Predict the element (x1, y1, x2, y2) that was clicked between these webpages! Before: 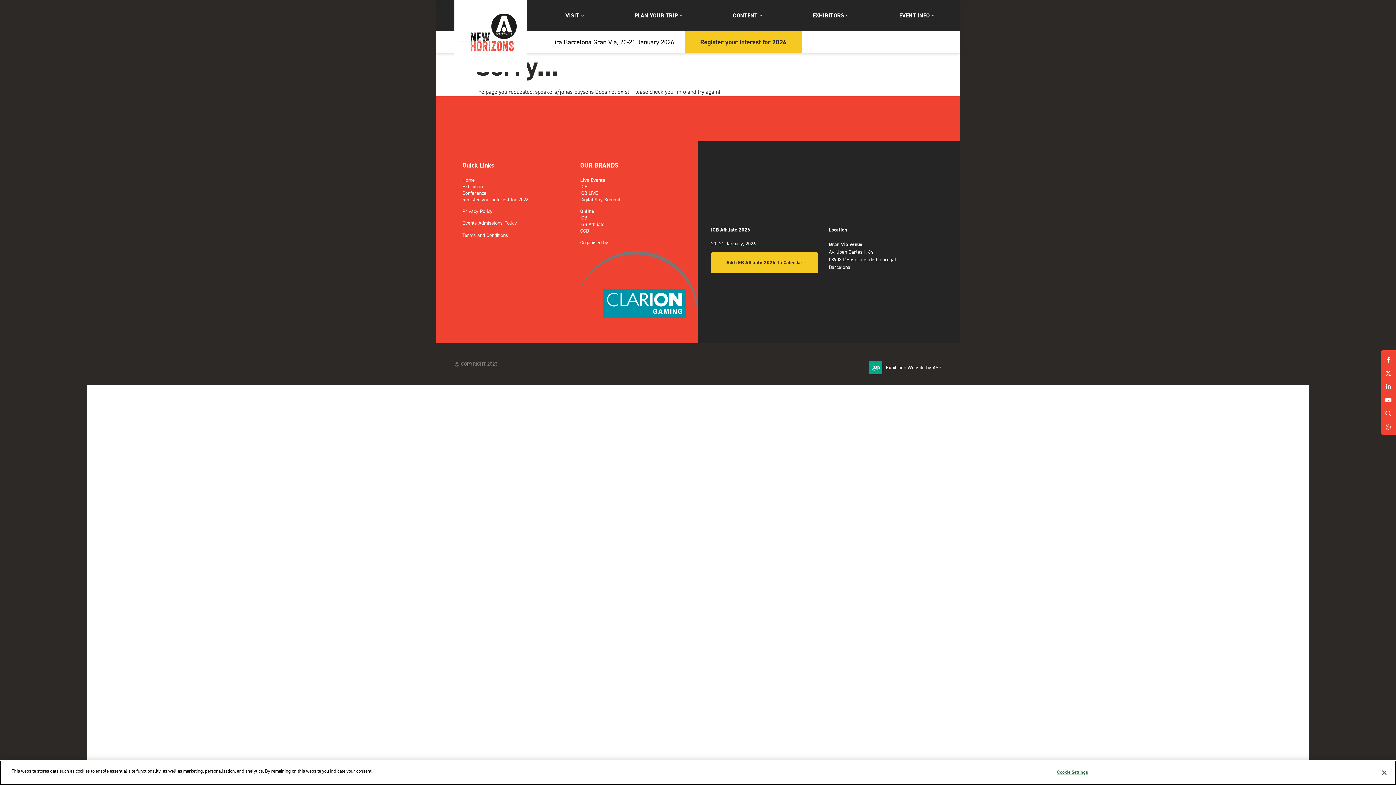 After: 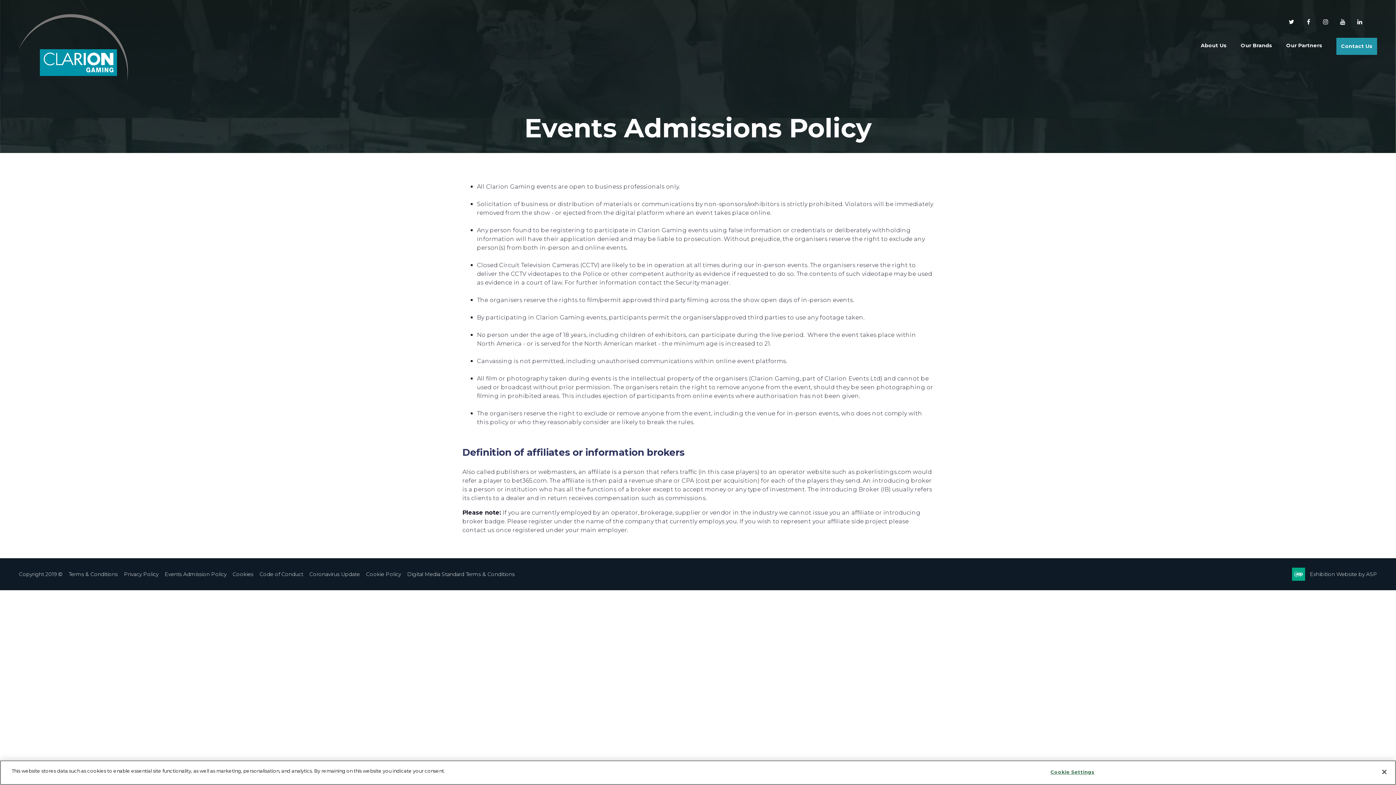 Action: bbox: (462, 237, 517, 244) label: Events Admissions Policy